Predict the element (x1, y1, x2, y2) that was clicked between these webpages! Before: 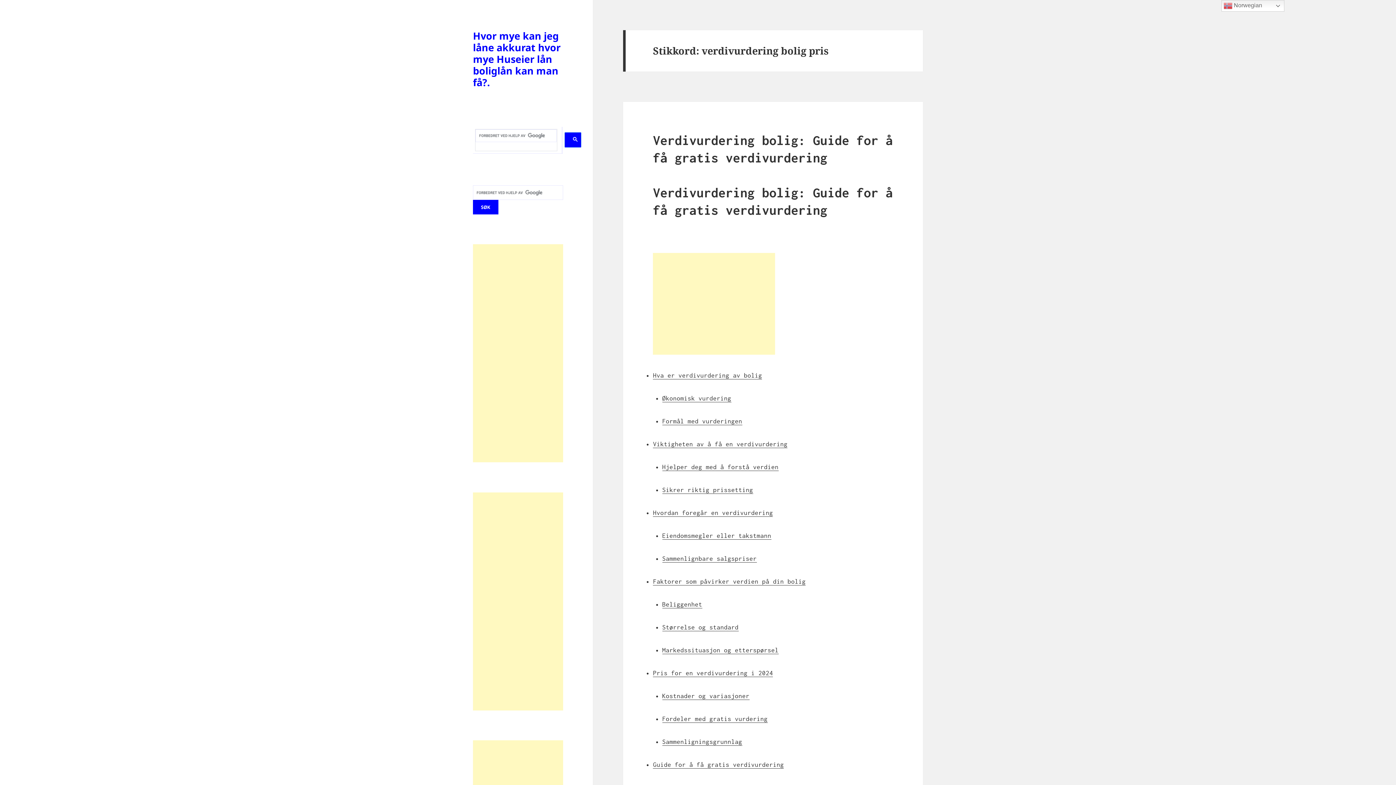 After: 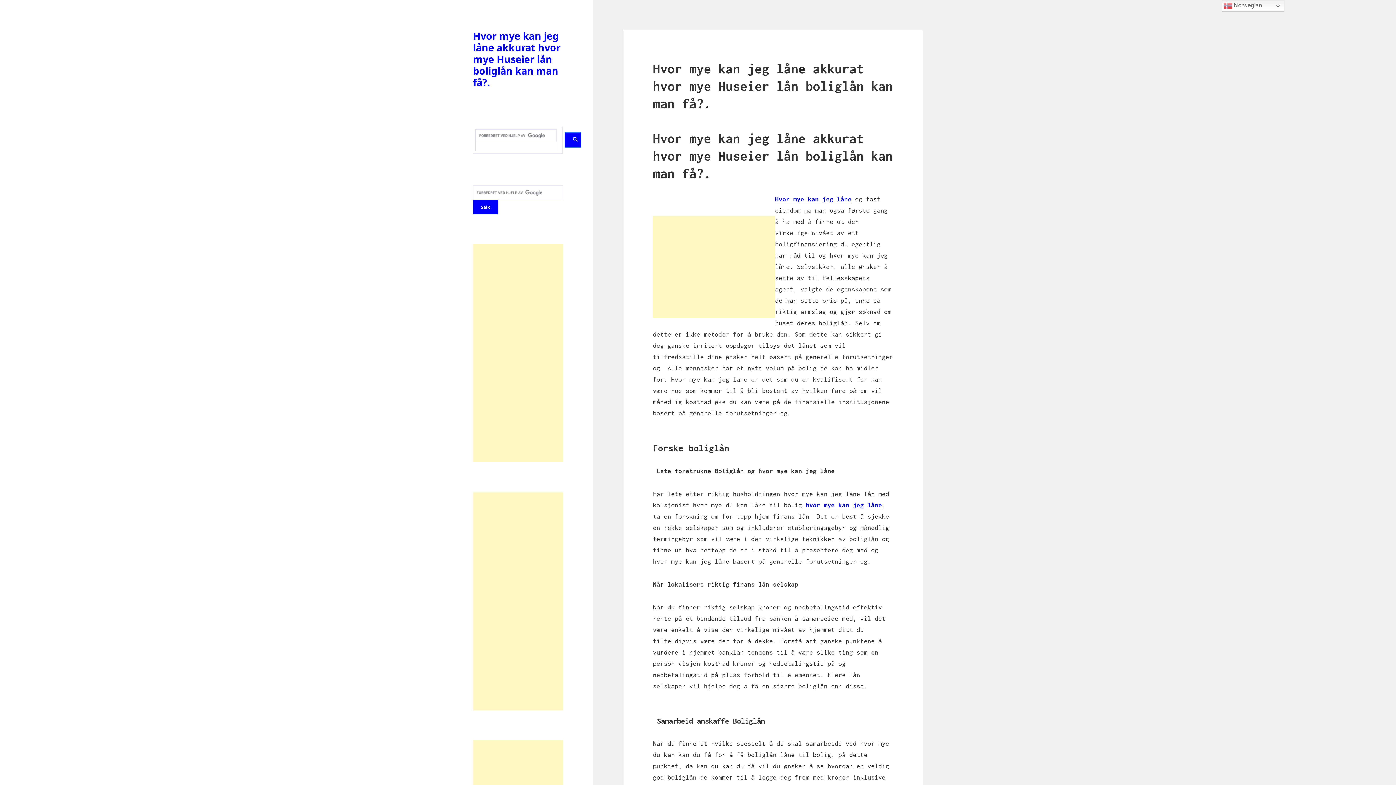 Action: label: Hvor mye kan jeg låne akkurat hvor mye Huseier lån boliglån kan man få?. bbox: (473, 28, 560, 88)